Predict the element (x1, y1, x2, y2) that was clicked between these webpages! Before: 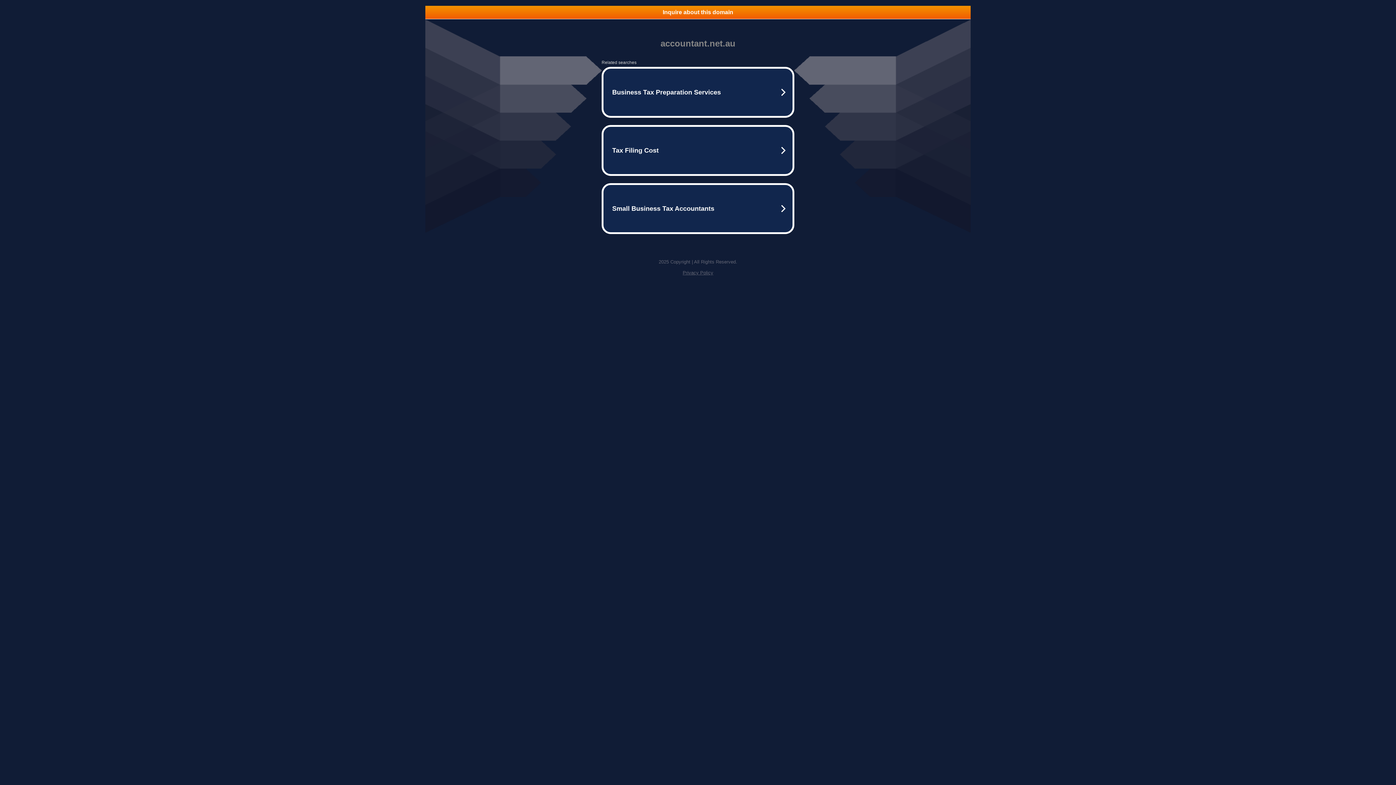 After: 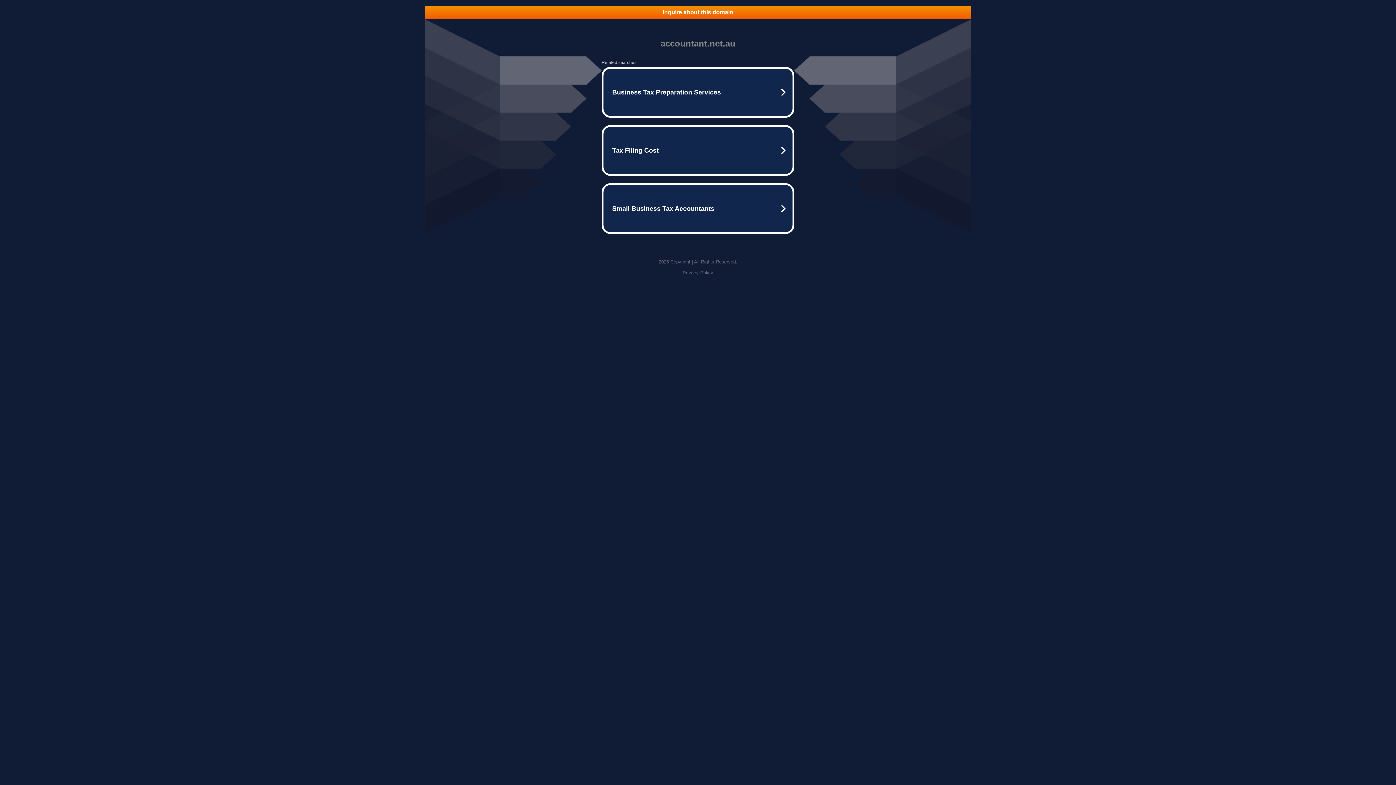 Action: bbox: (425, 5, 970, 18) label: Inquire about this domain